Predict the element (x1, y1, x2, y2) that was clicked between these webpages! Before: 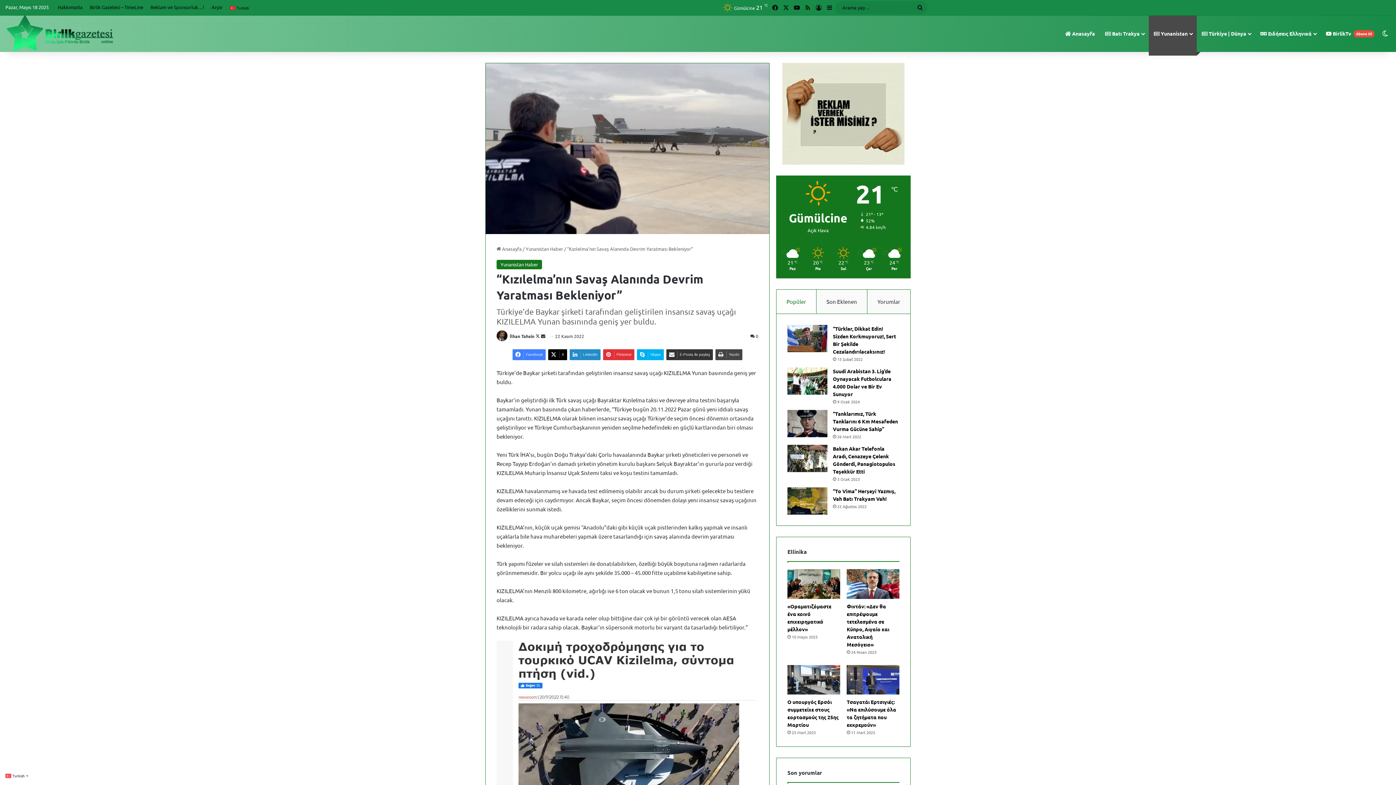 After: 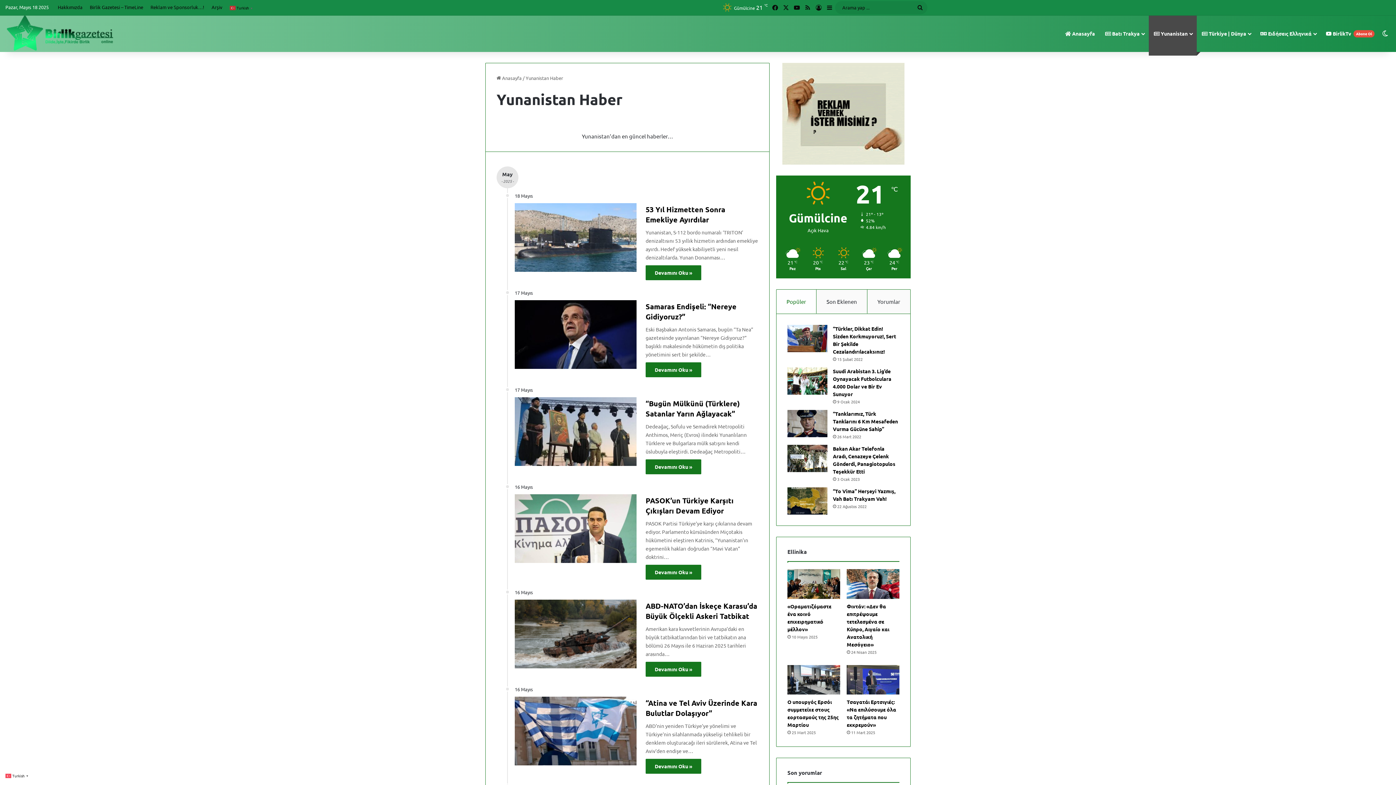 Action: bbox: (496, 260, 542, 269) label: Yunanistan Haber